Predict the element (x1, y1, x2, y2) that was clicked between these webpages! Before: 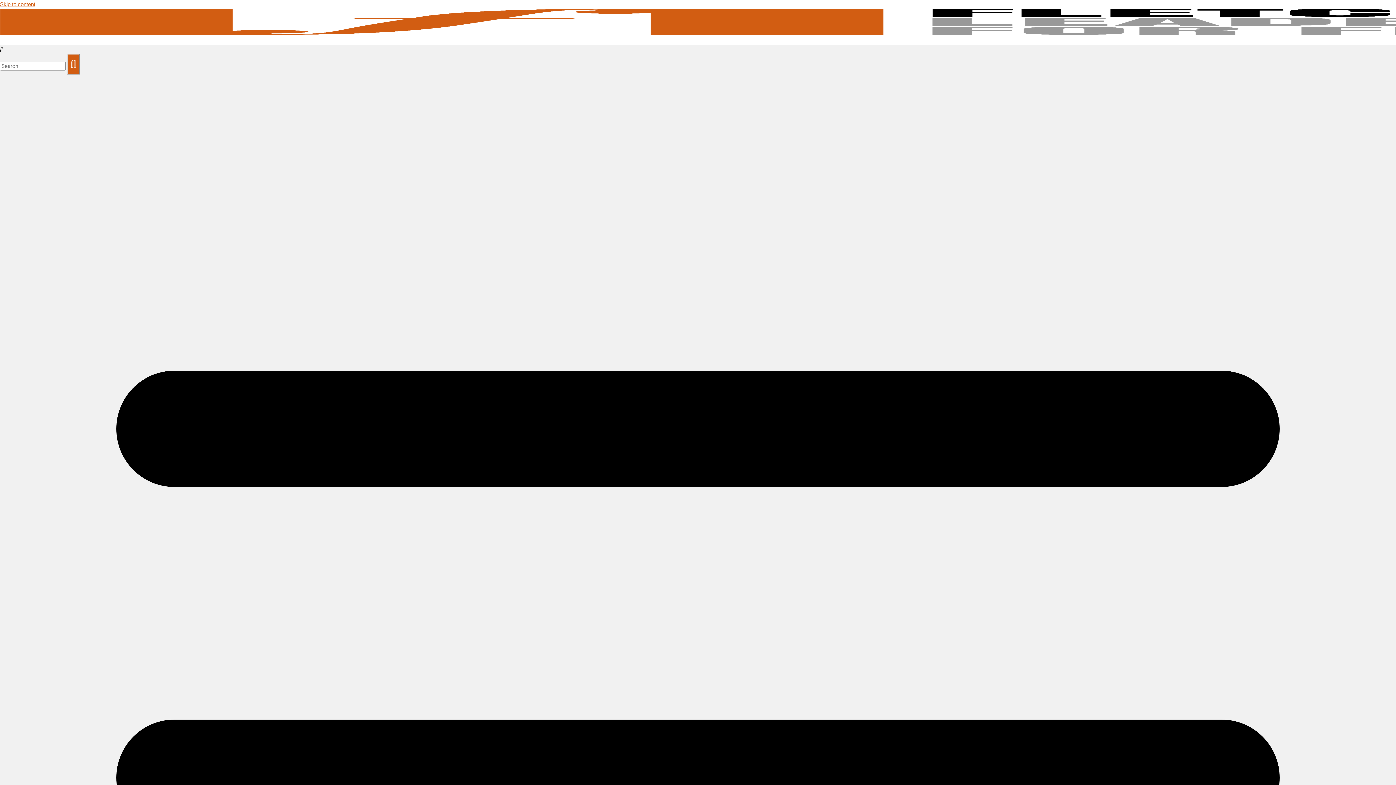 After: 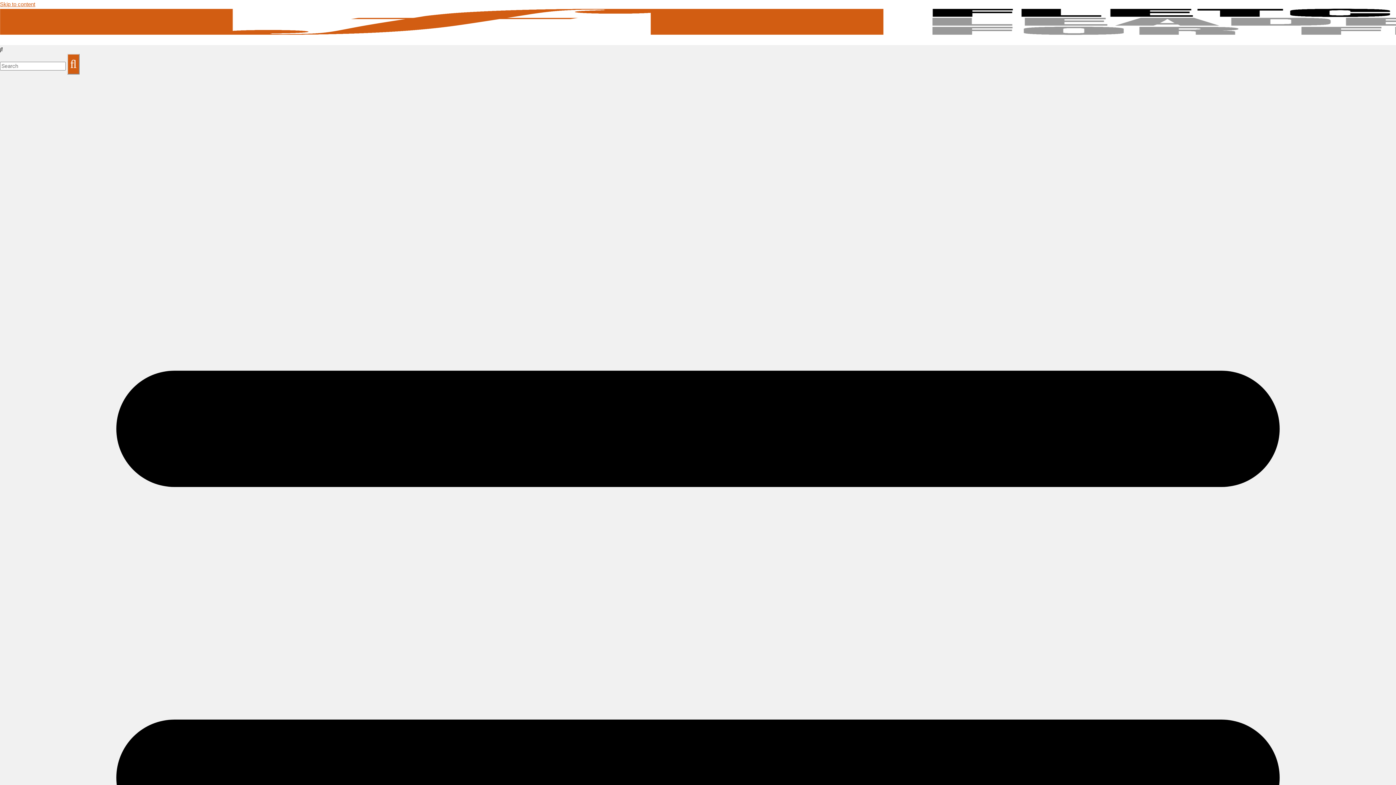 Action: label: Skip to content bbox: (0, 1, 35, 7)